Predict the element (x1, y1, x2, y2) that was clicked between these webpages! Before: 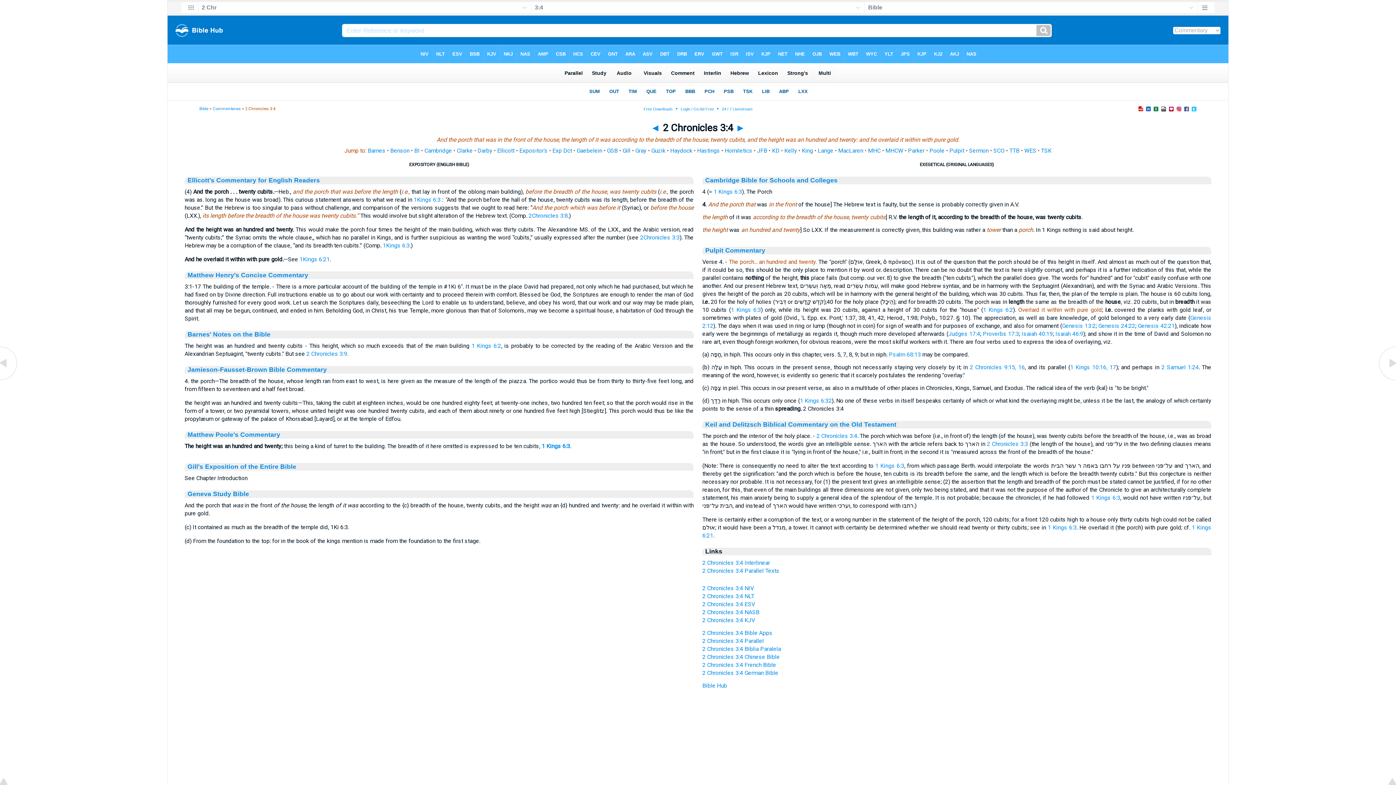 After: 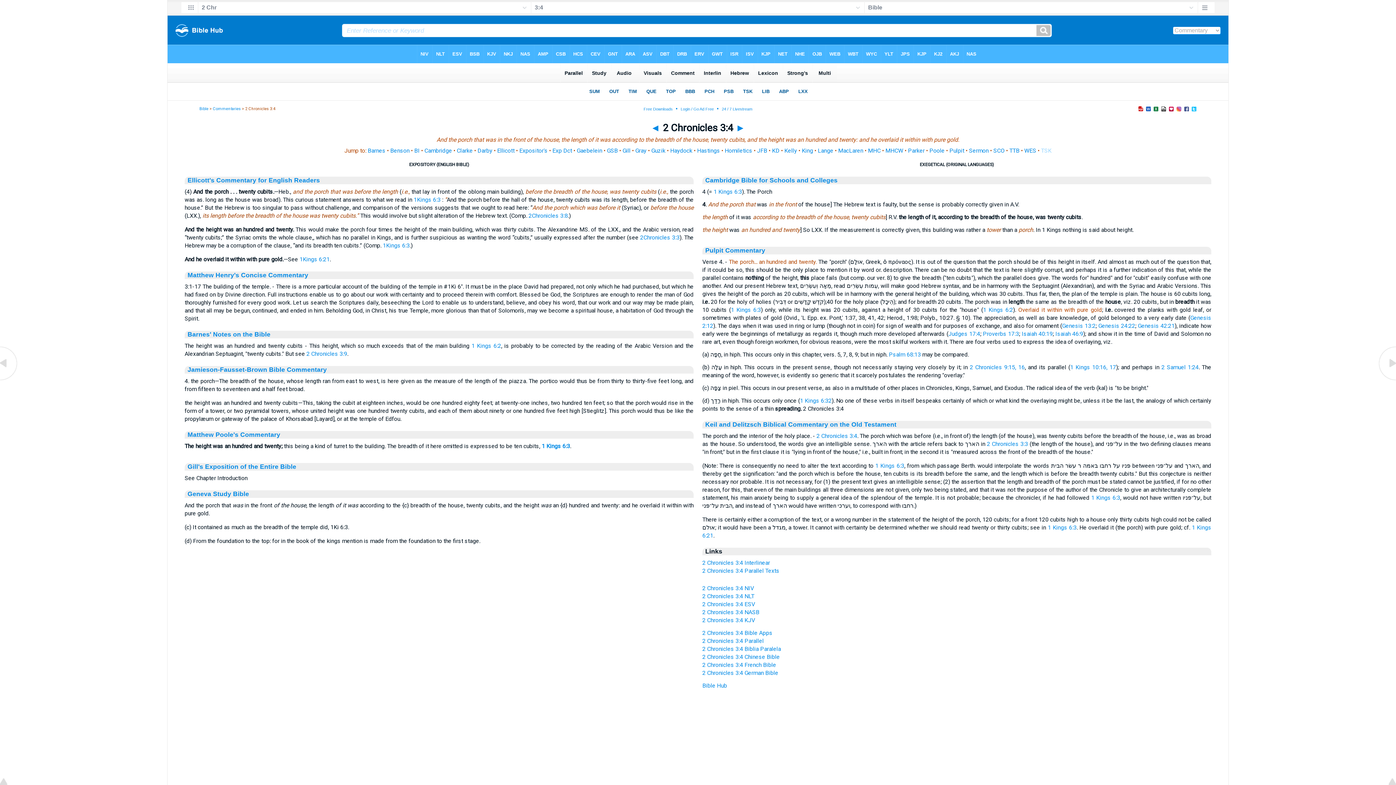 Action: label: TSK bbox: (1041, 147, 1051, 154)